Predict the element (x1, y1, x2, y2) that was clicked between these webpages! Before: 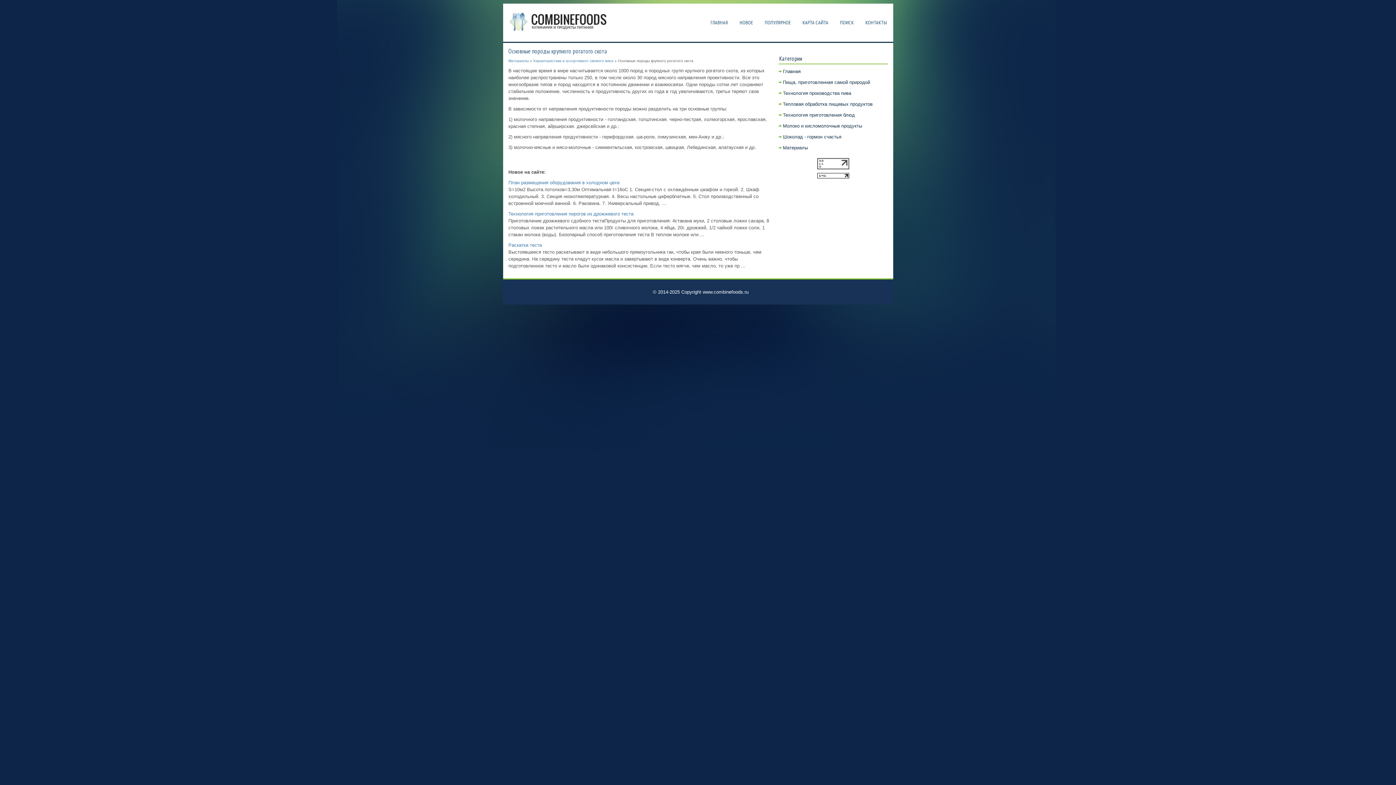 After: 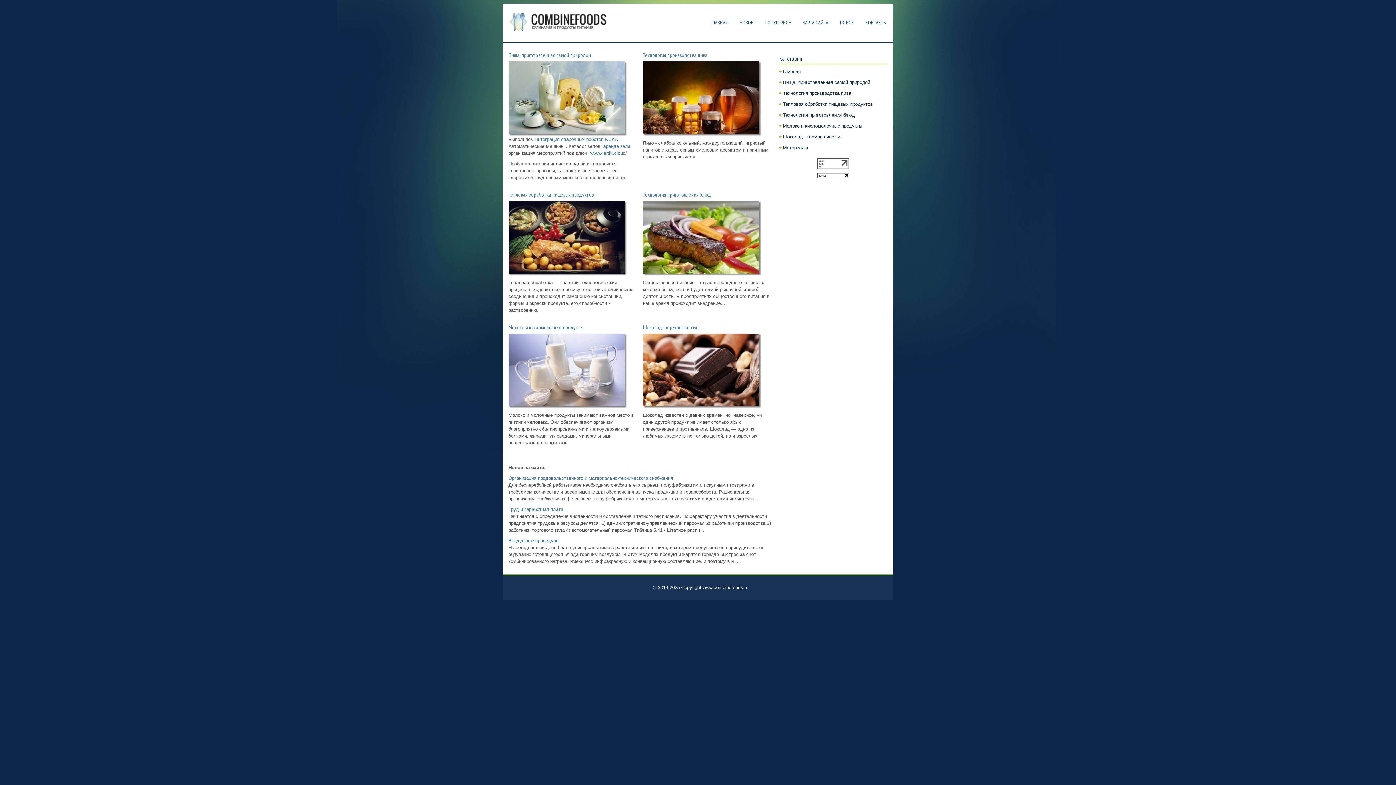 Action: bbox: (508, 26, 626, 32)